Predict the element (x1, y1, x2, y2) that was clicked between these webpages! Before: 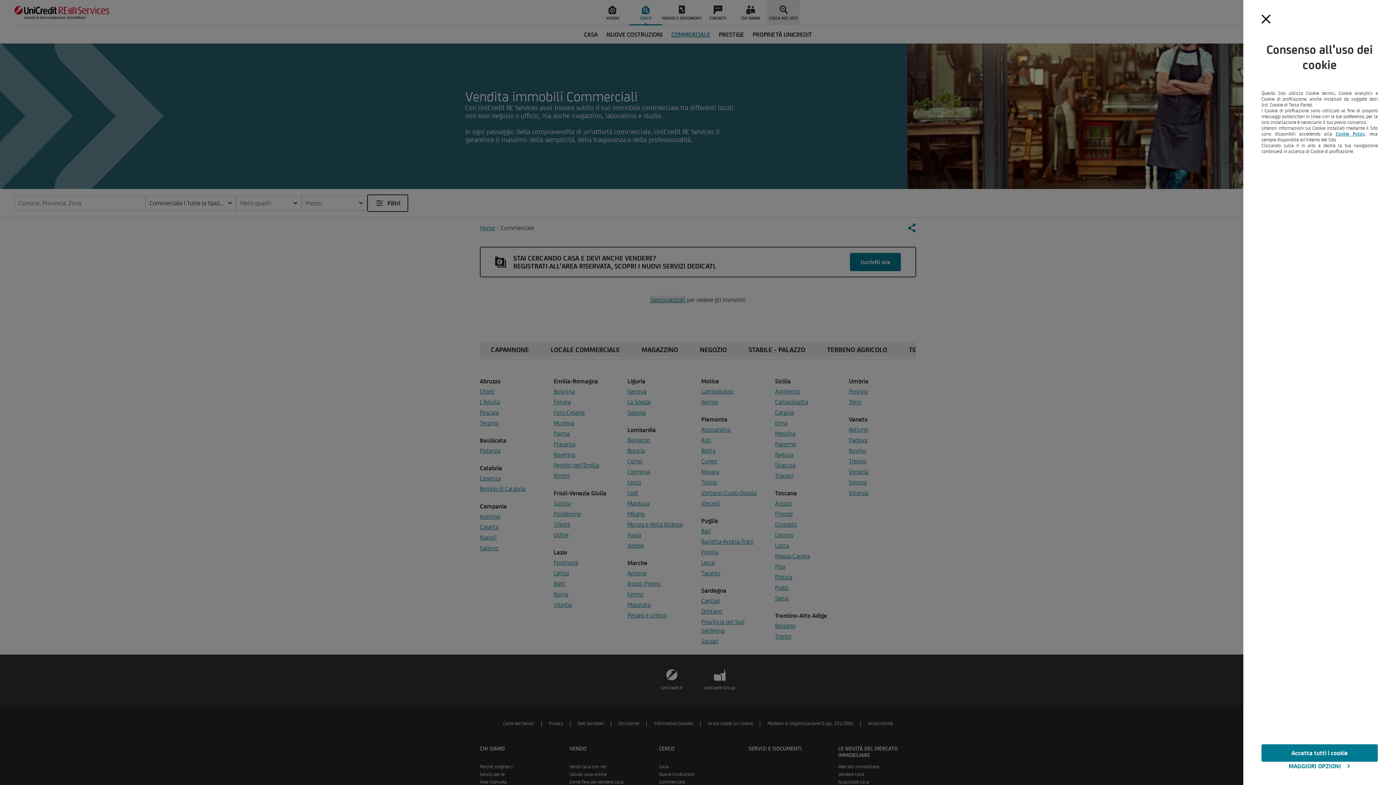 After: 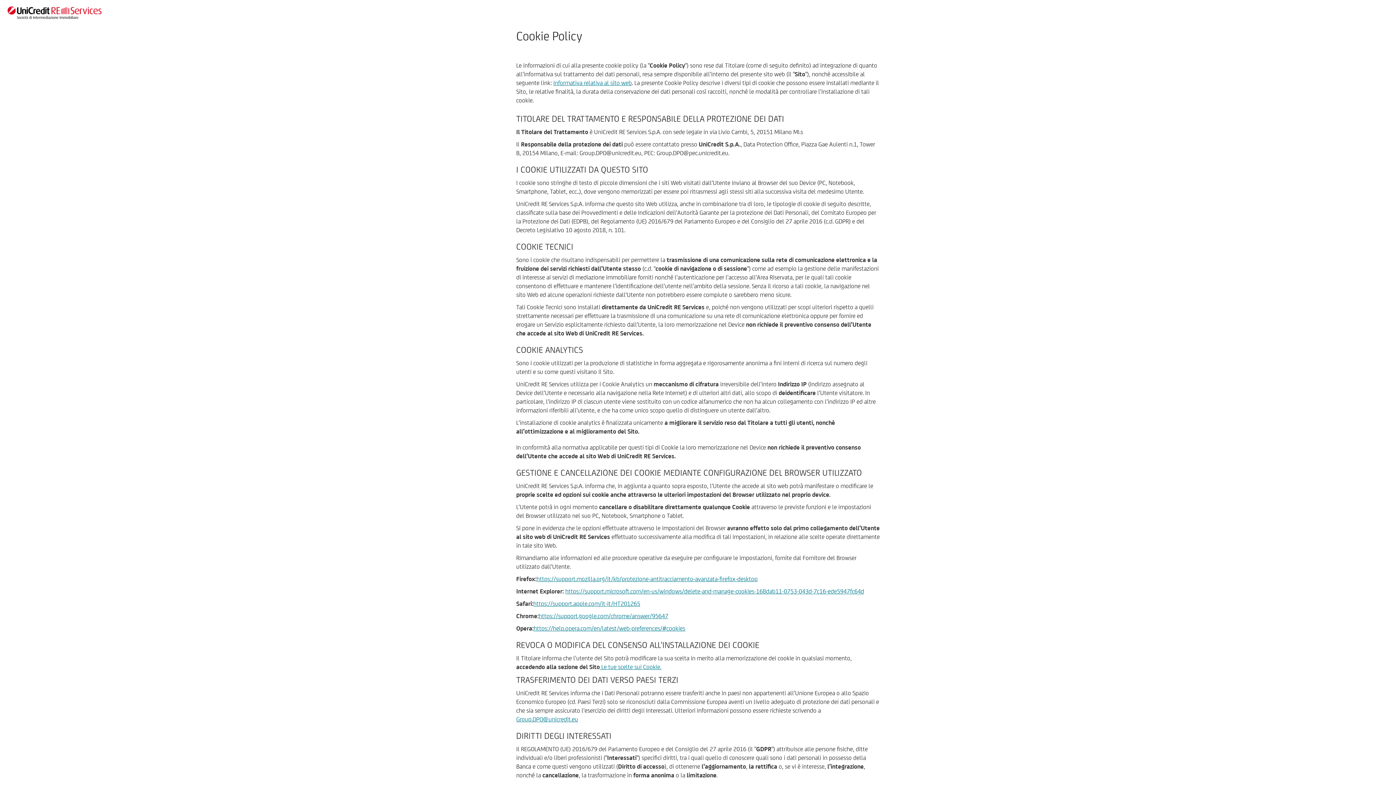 Action: label: Cookie Policy bbox: (1336, 131, 1365, 136)